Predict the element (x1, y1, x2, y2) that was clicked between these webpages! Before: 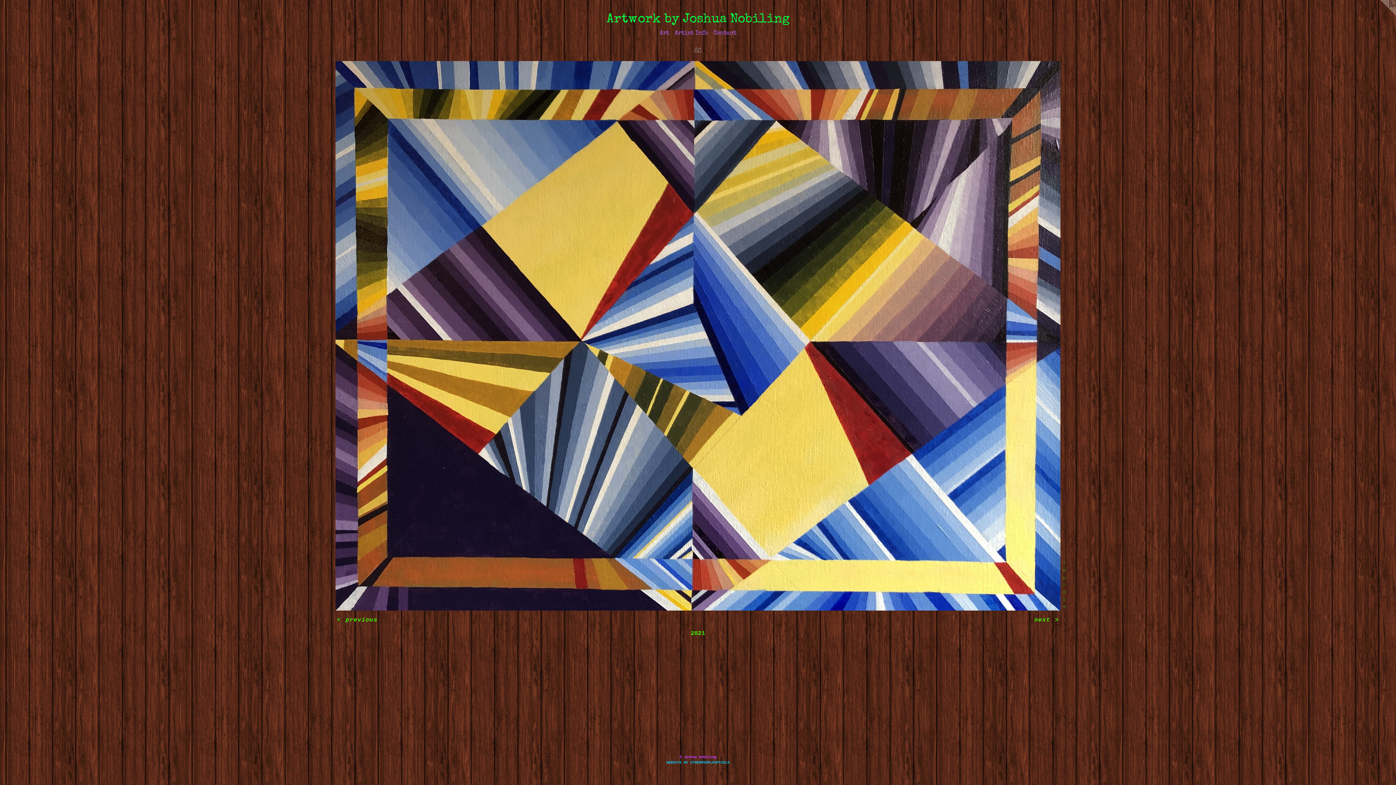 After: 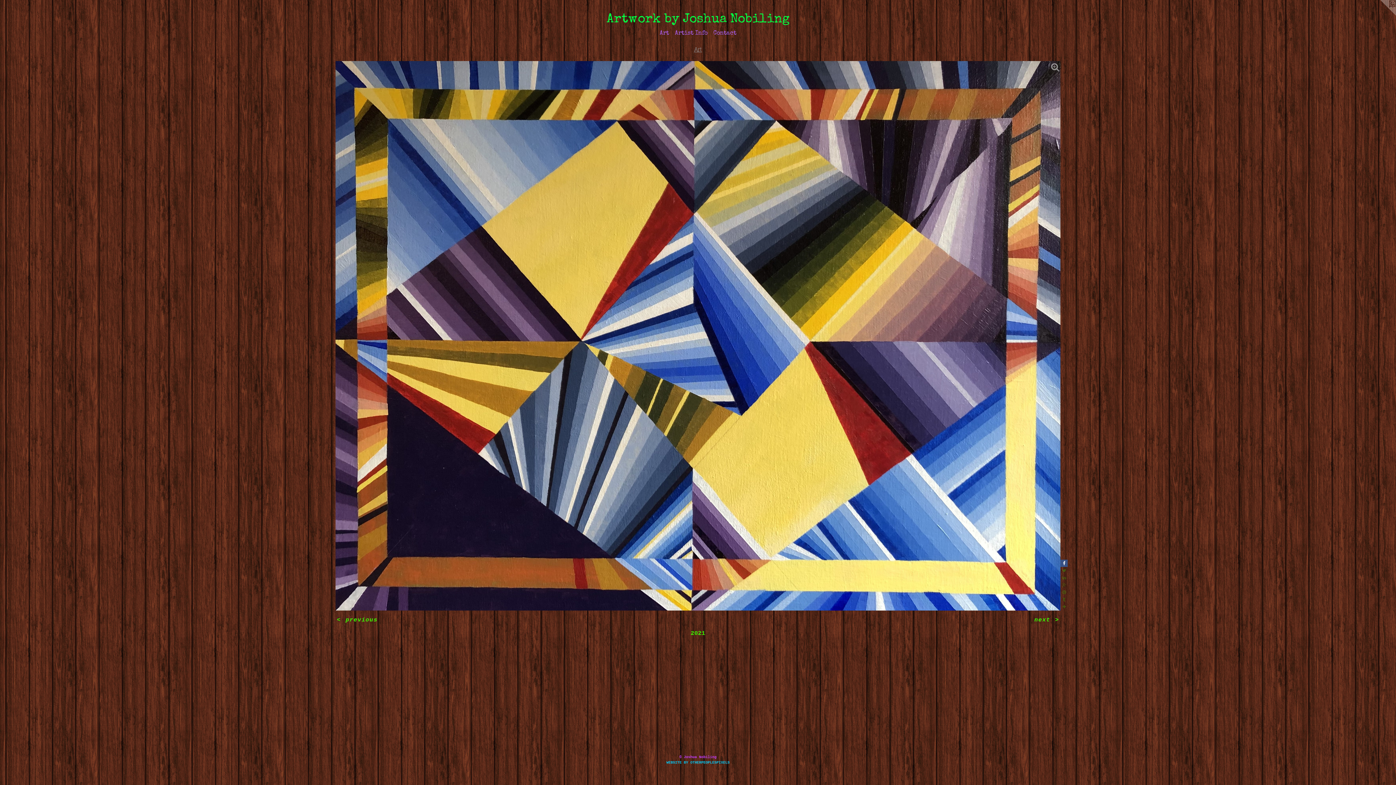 Action: bbox: (1060, 559, 1068, 567)